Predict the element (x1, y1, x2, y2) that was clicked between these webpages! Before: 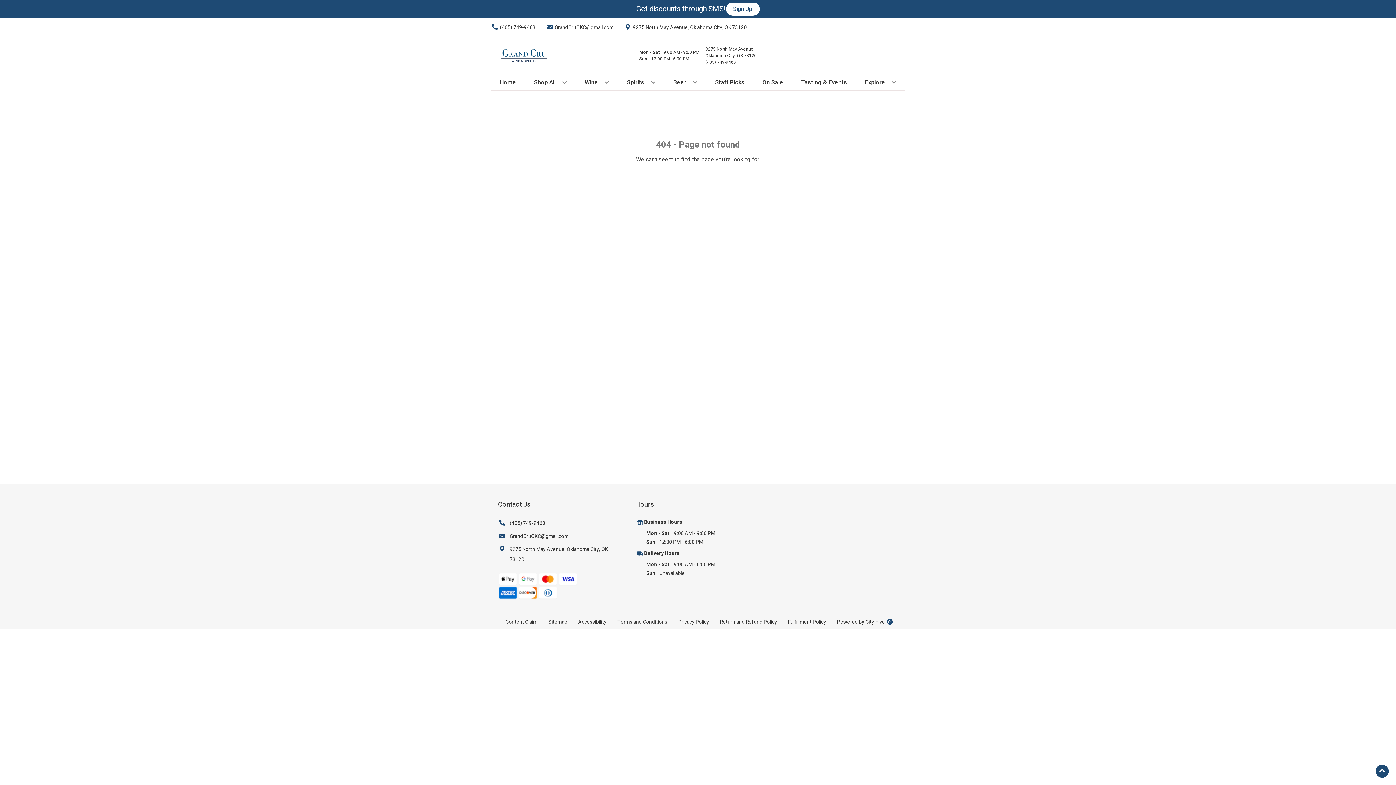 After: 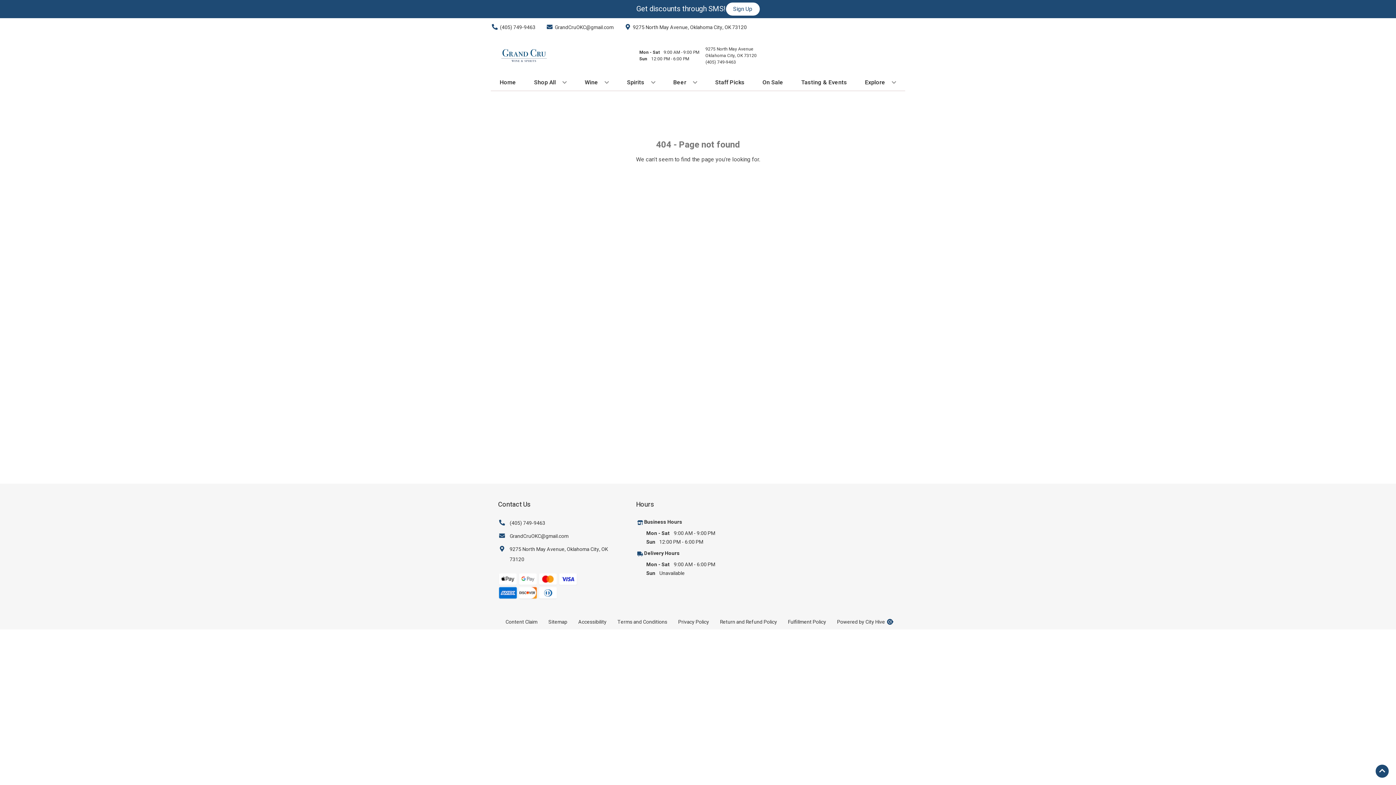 Action: label: (405) 749-9463 bbox: (498, 518, 545, 528)